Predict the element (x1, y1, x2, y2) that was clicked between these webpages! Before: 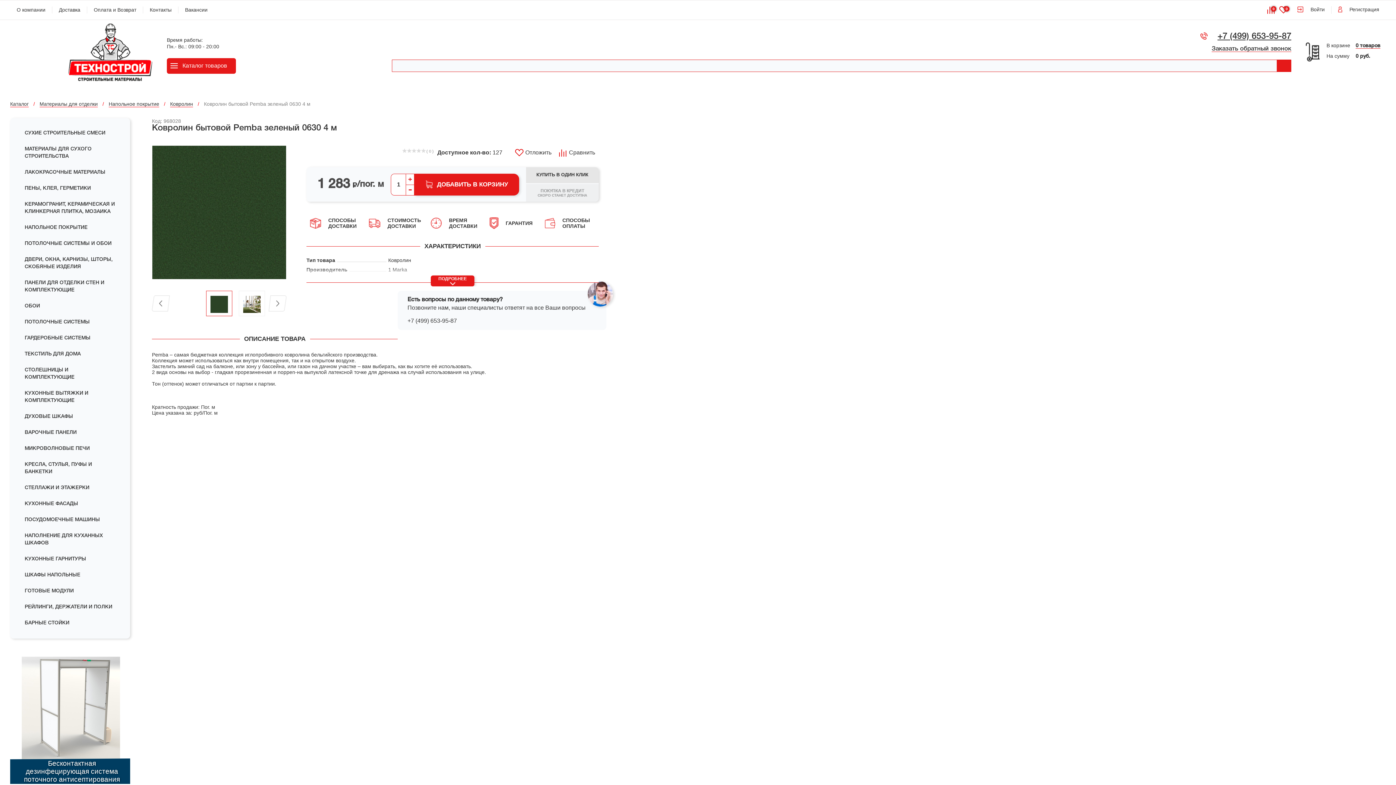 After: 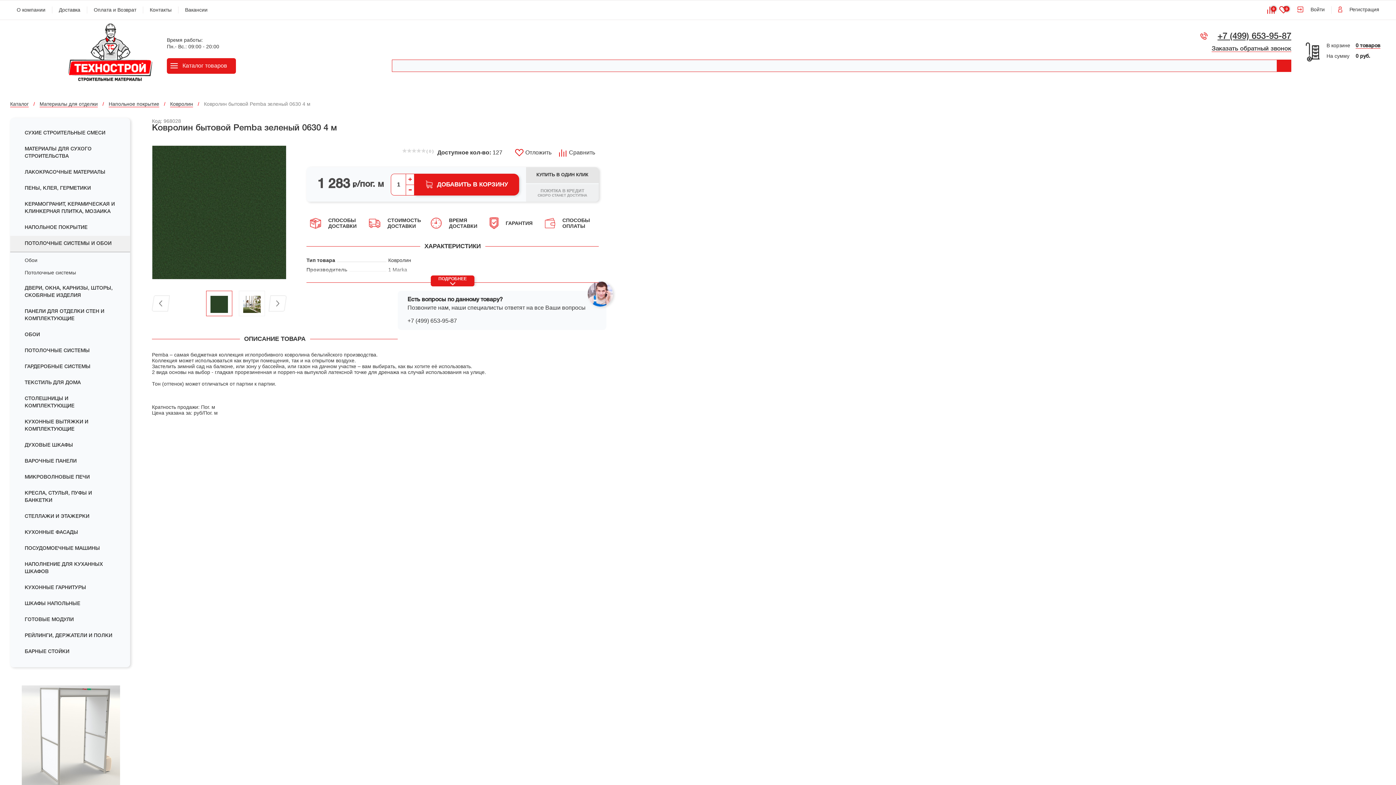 Action: label: ПОТОЛОЧНЫЕ СИСТЕМЫ И ОБОИ bbox: (10, 236, 130, 252)